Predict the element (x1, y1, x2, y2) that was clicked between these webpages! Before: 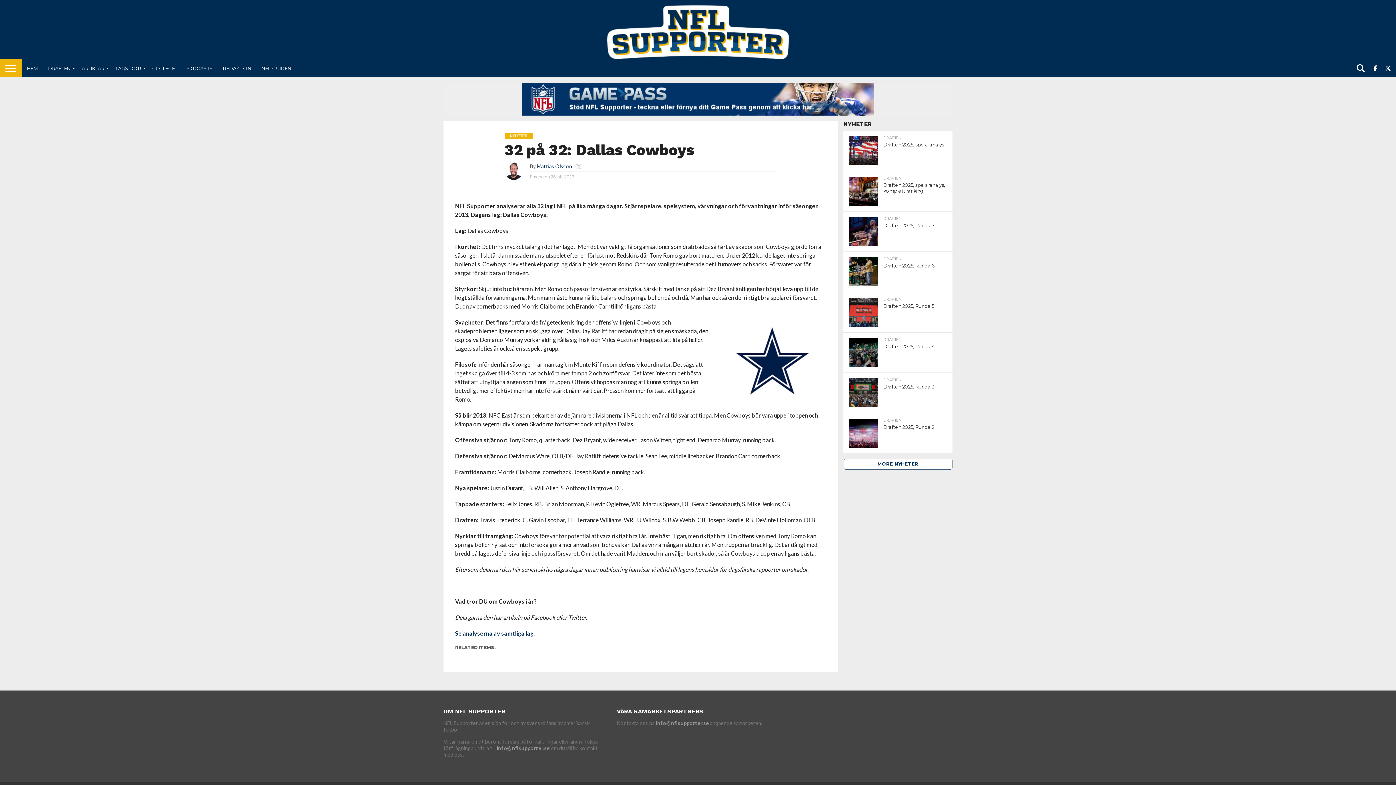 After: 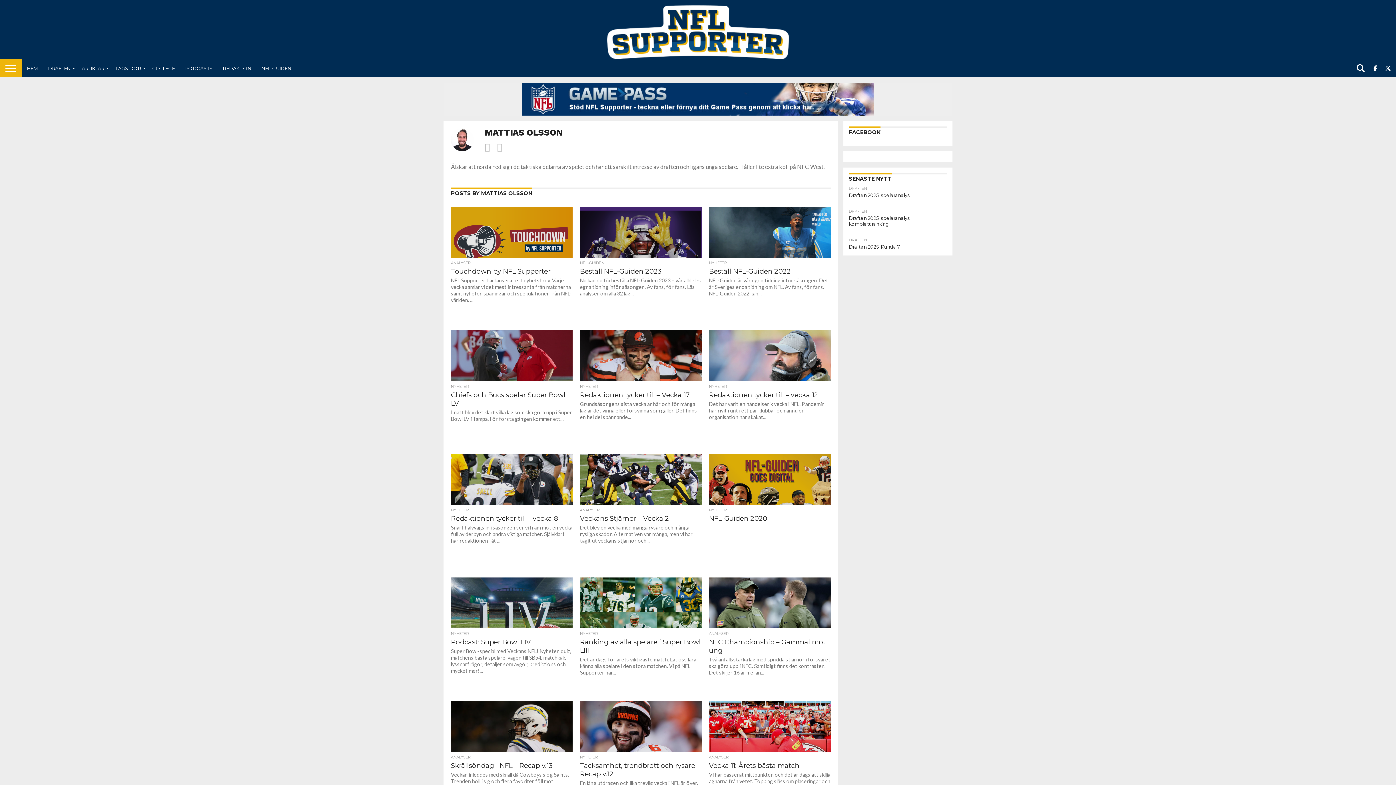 Action: label: Mattias Olsson bbox: (536, 163, 572, 169)